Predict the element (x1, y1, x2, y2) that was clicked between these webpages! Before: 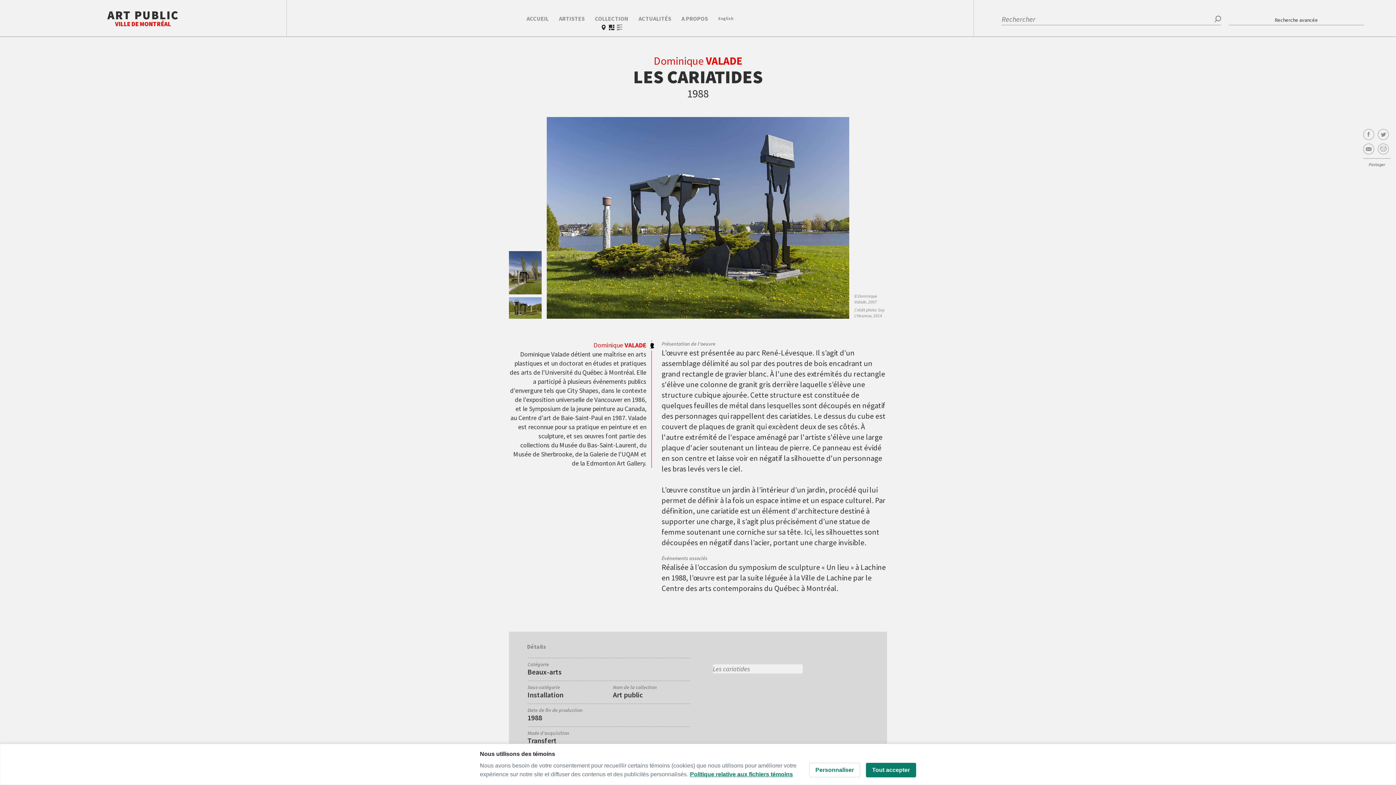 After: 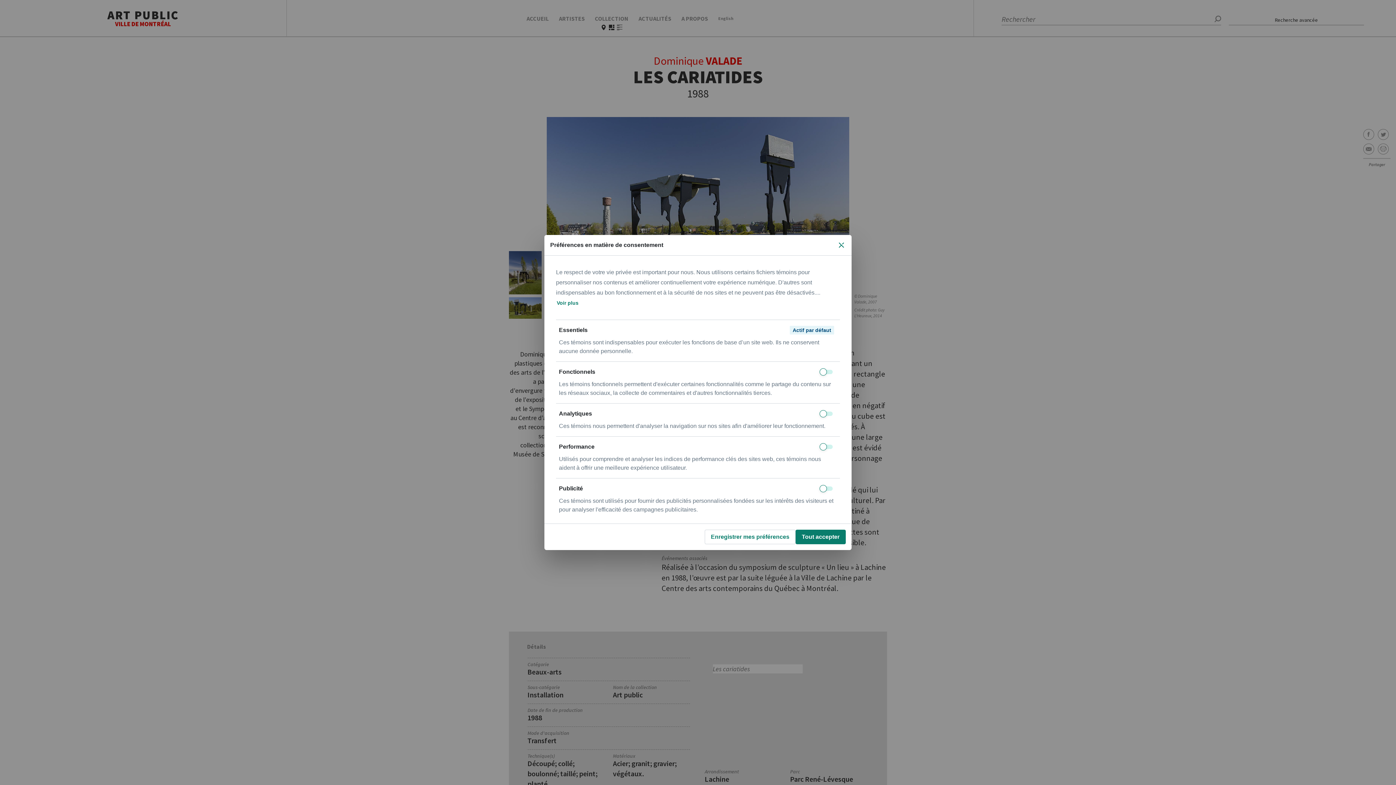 Action: bbox: (809, 763, 860, 777) label: Personnaliser